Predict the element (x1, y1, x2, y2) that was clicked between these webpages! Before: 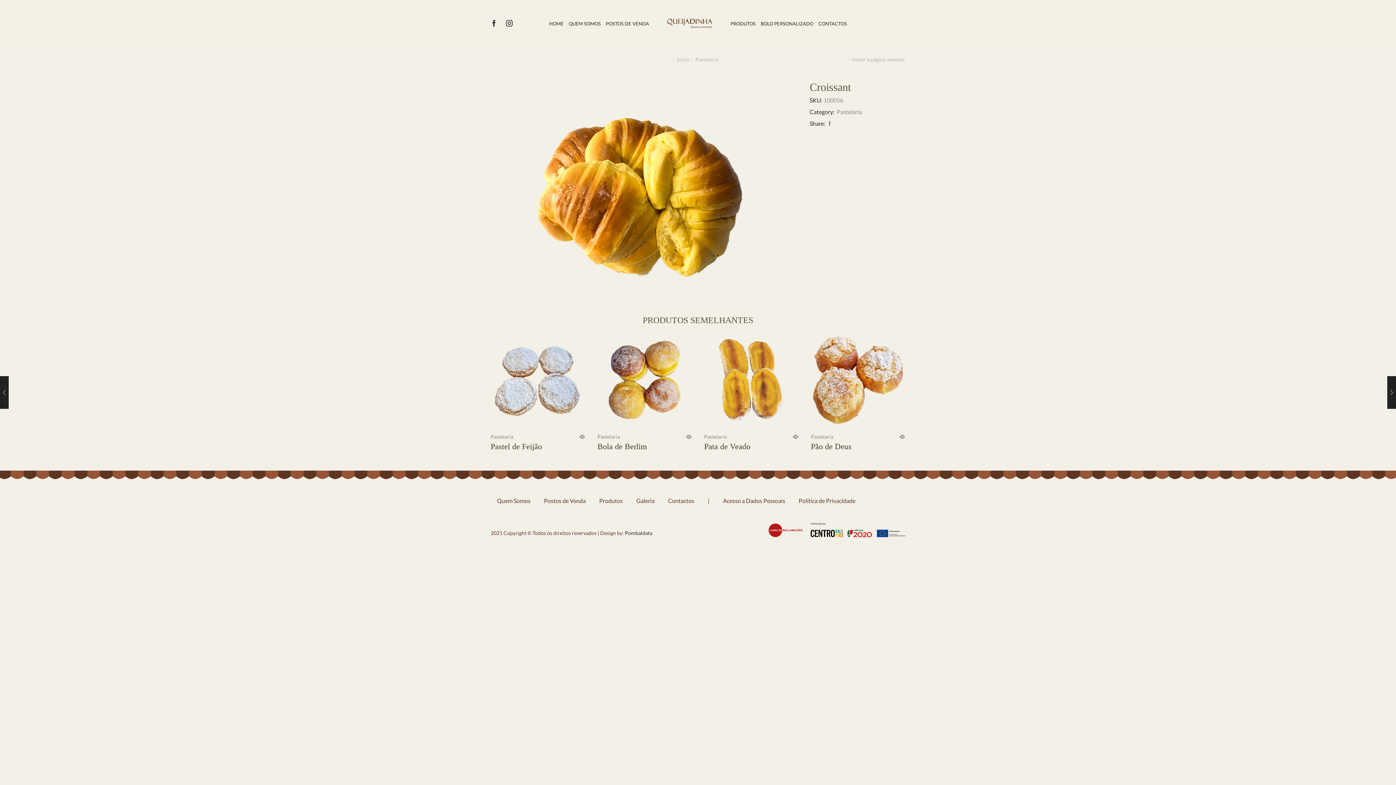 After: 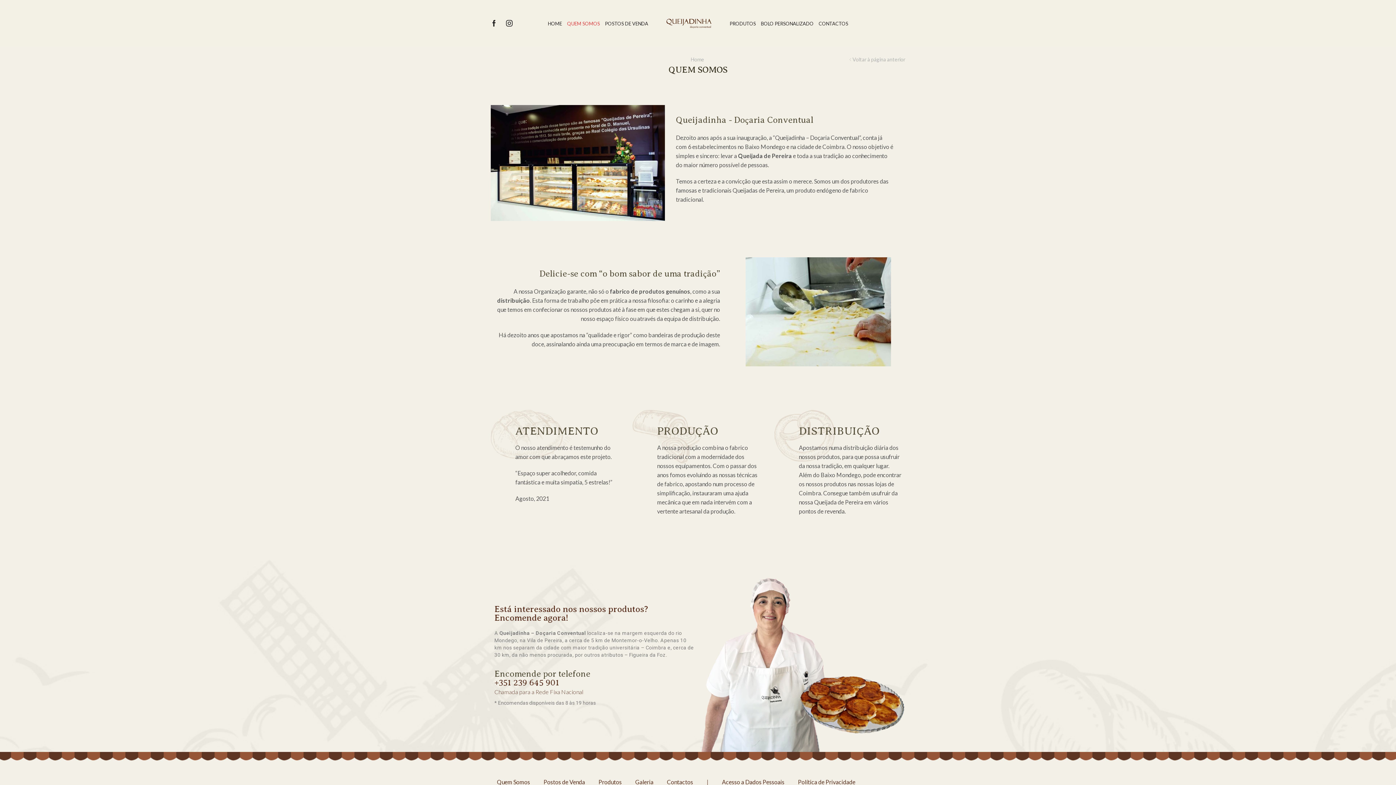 Action: label: QUEM SOMOS bbox: (566, 18, 603, 28)